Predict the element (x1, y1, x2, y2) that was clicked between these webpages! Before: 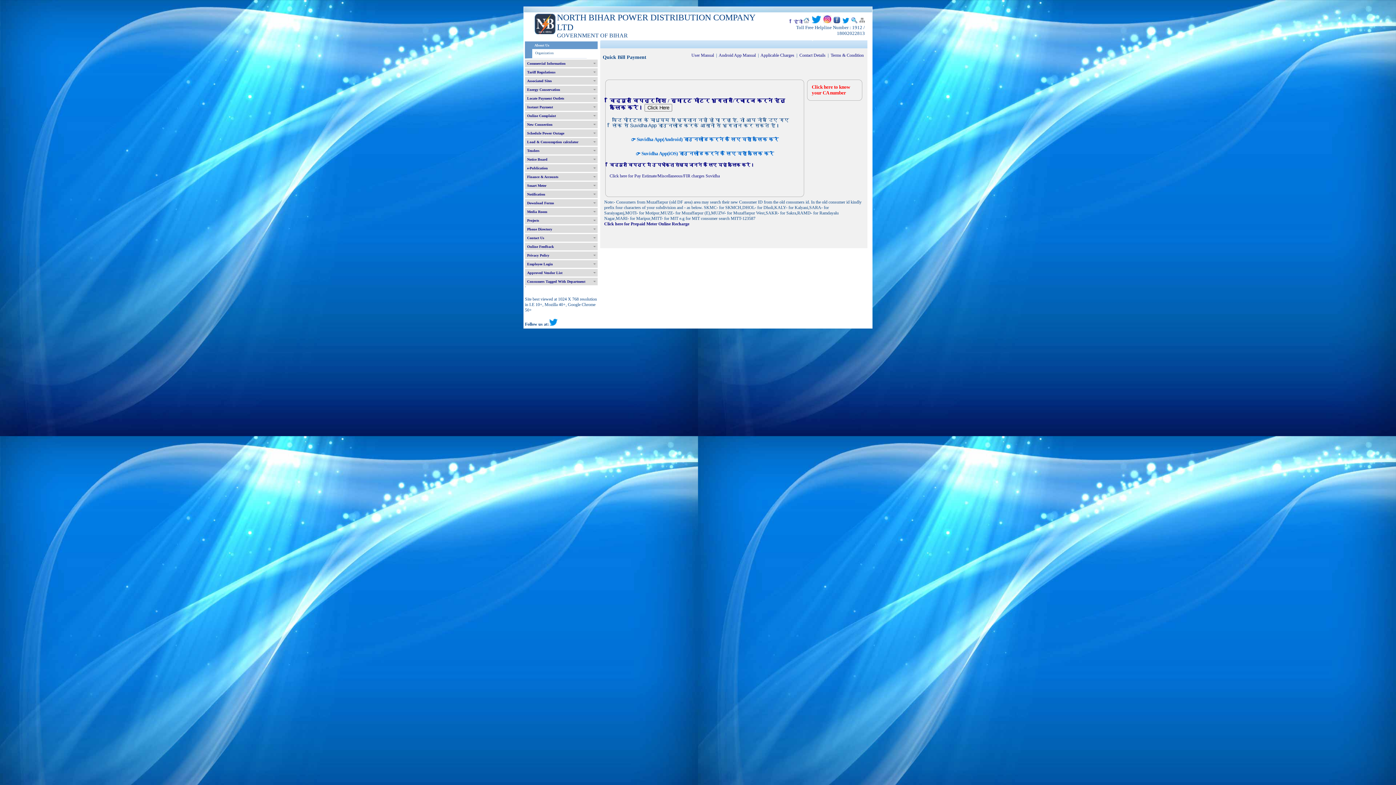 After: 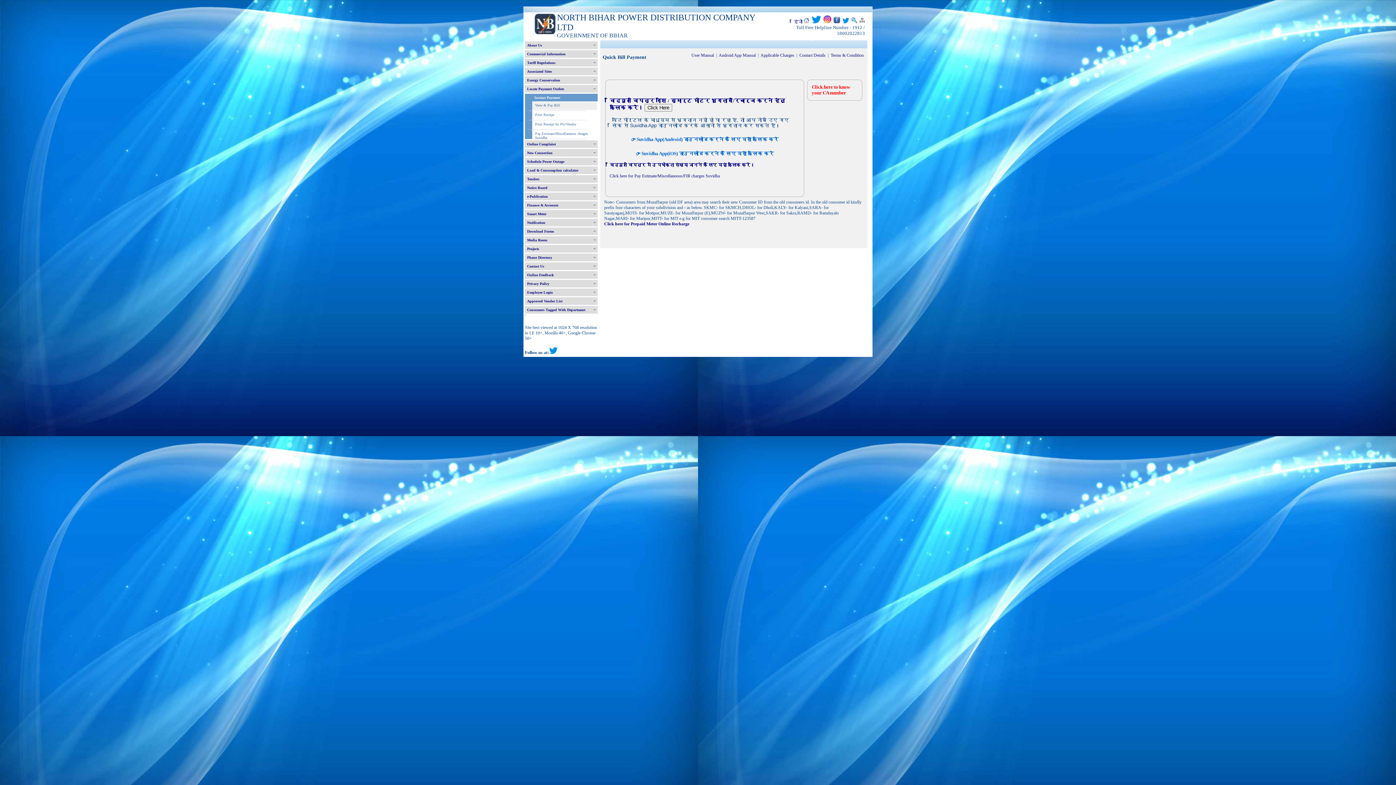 Action: label: Instant Payment bbox: (525, 103, 597, 110)